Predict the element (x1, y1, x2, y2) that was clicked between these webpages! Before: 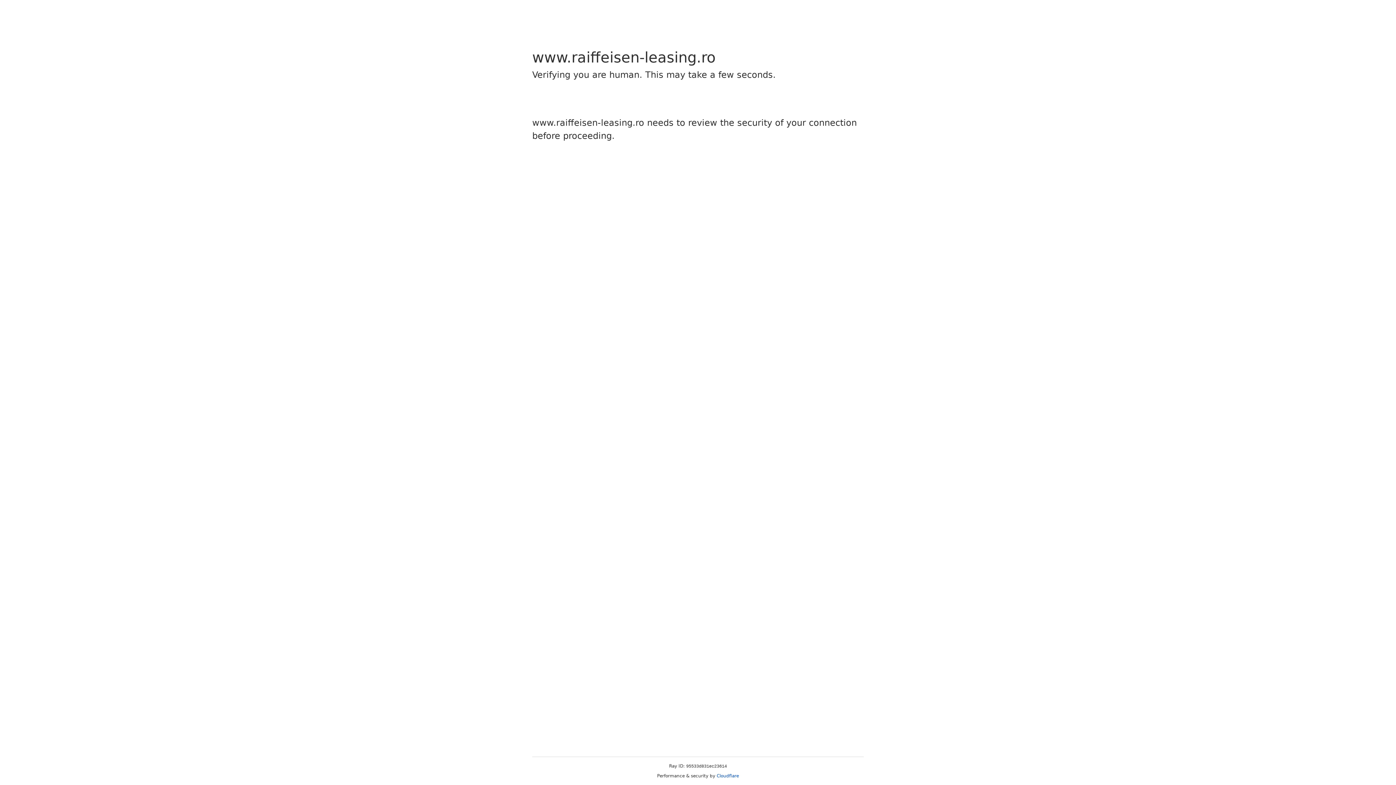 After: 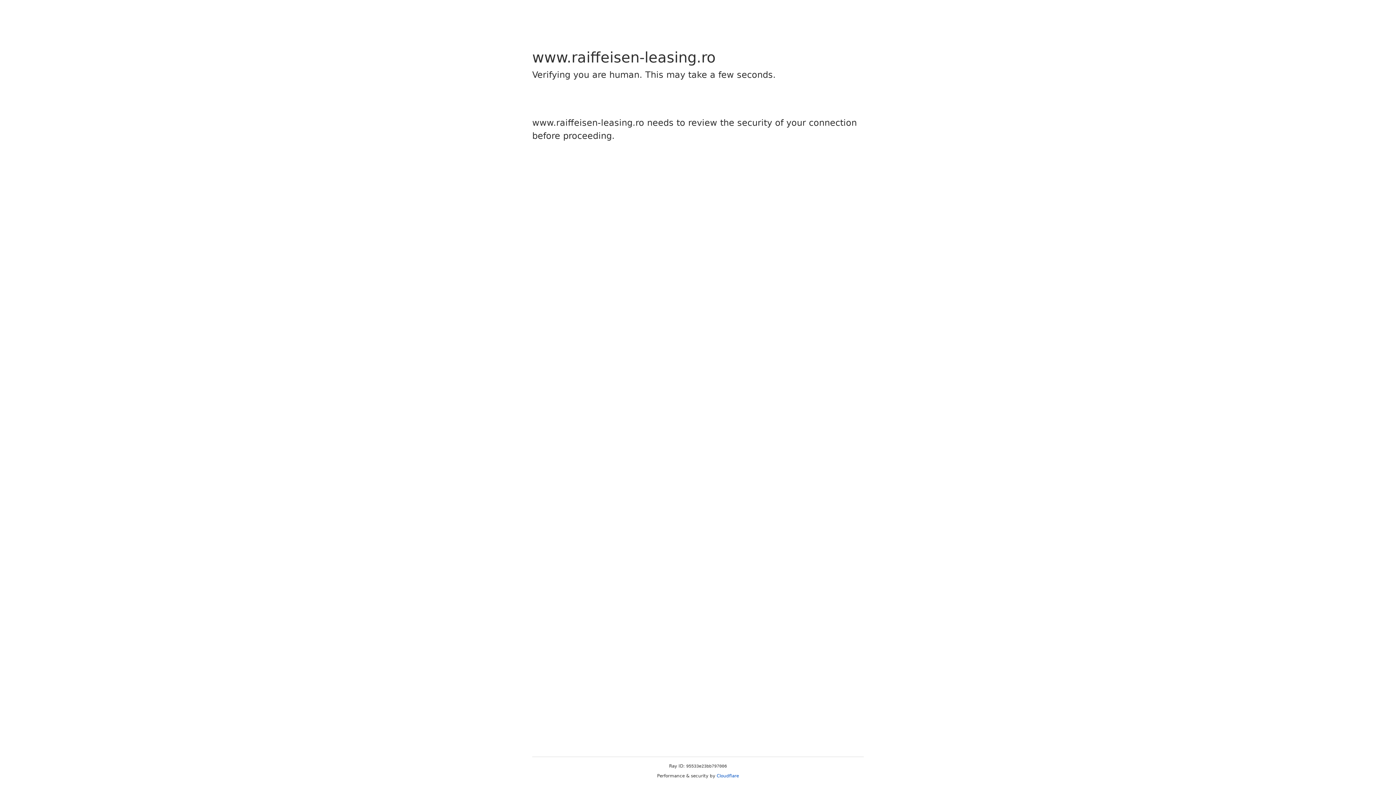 Action: label: Cloudflare bbox: (716, 773, 739, 778)